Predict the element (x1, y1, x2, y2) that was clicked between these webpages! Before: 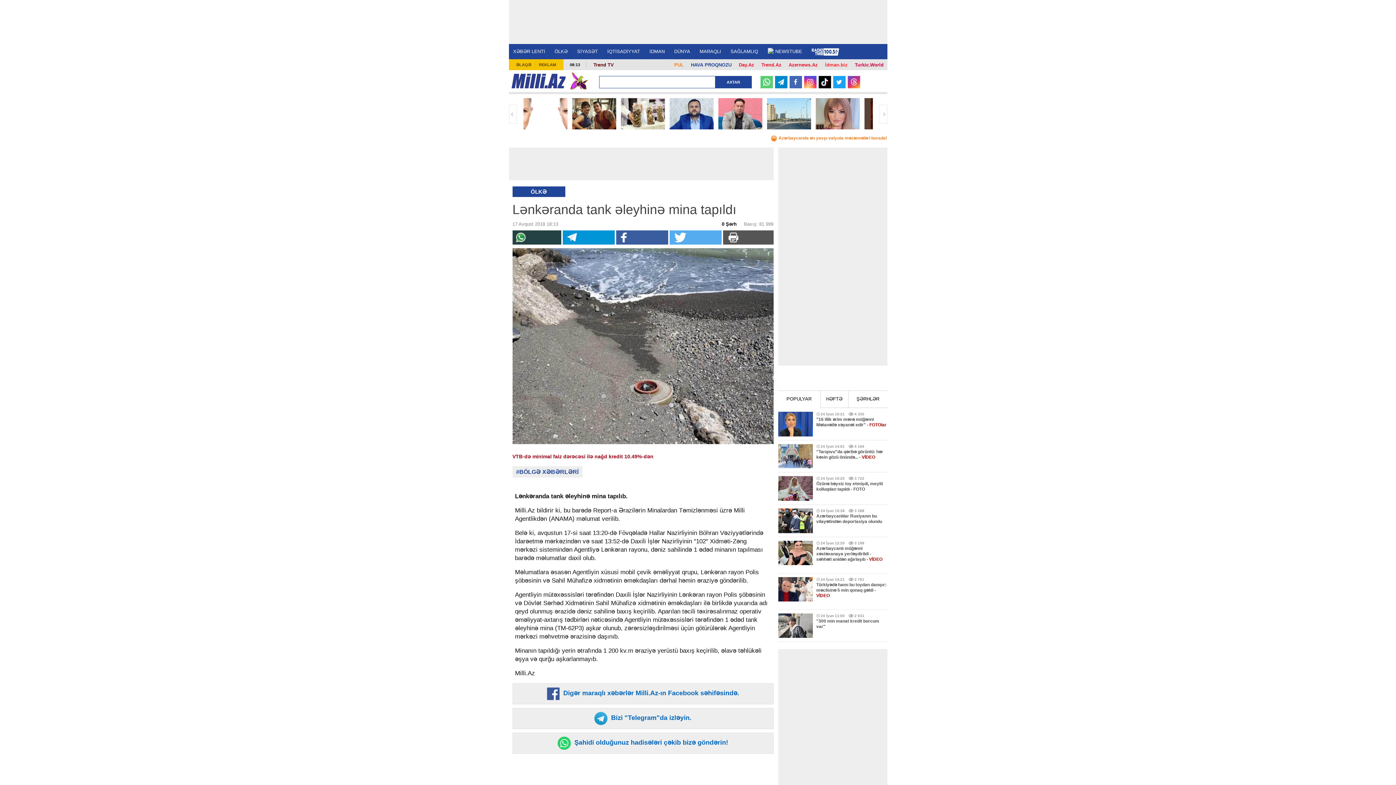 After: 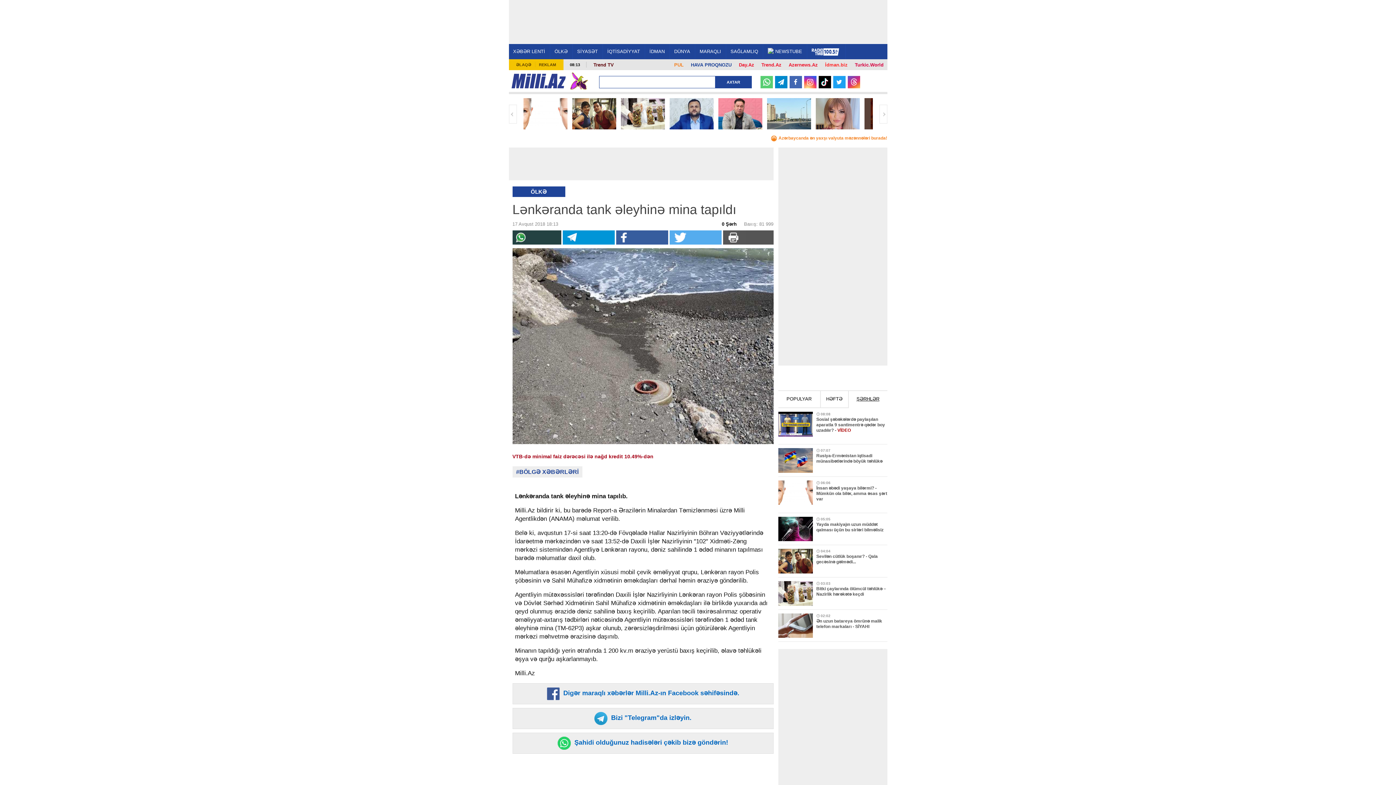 Action: label: ŞƏRHLƏR bbox: (848, 391, 887, 407)